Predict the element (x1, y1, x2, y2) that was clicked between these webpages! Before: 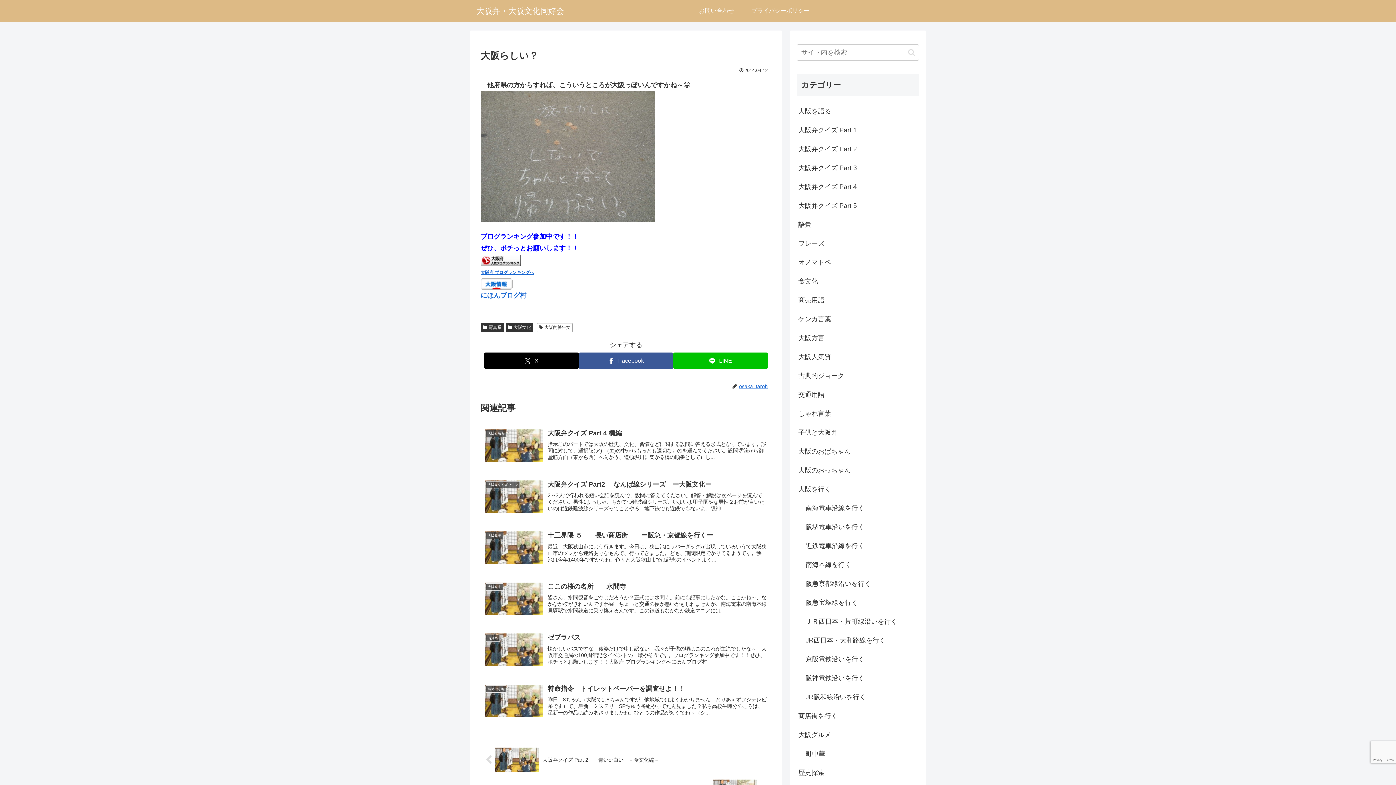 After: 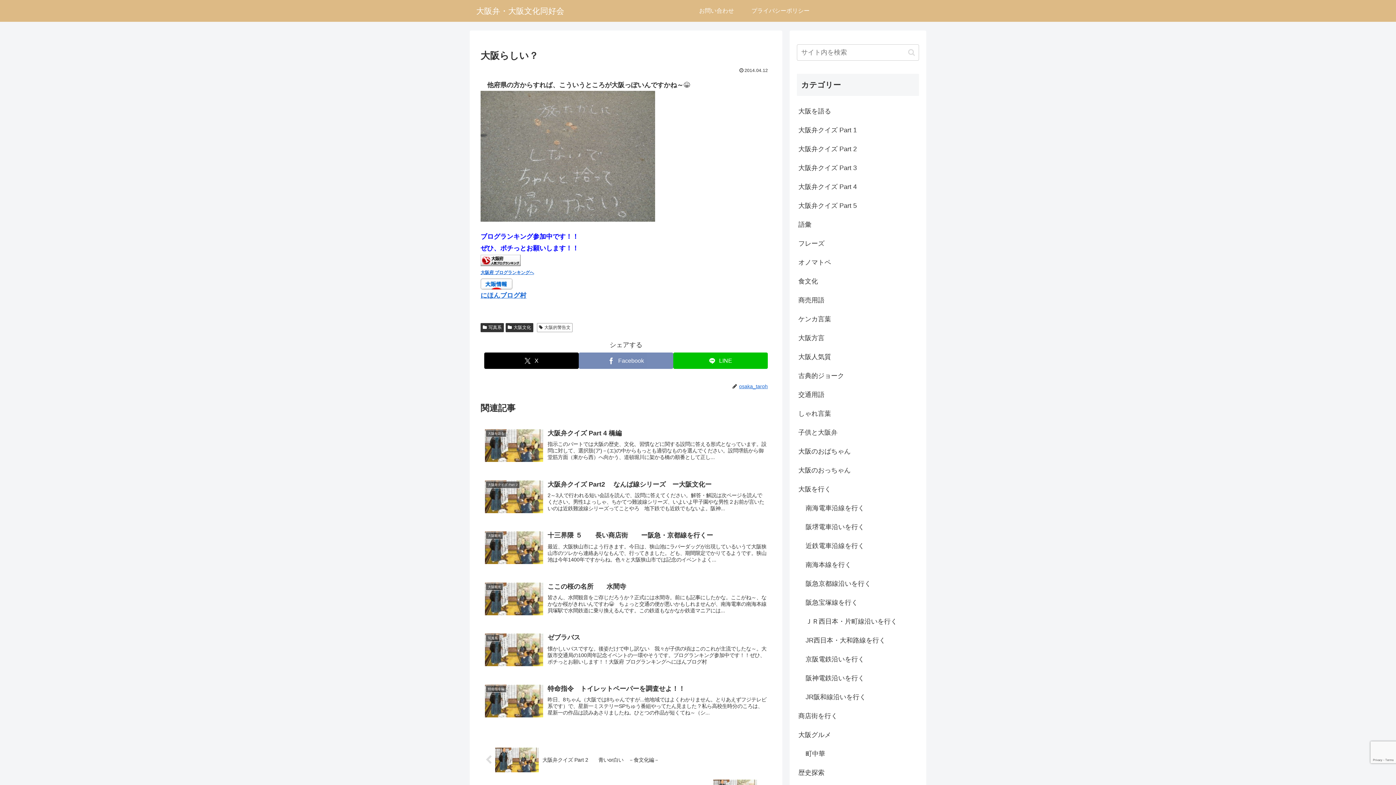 Action: bbox: (578, 352, 673, 369) label: Facebookでシェア